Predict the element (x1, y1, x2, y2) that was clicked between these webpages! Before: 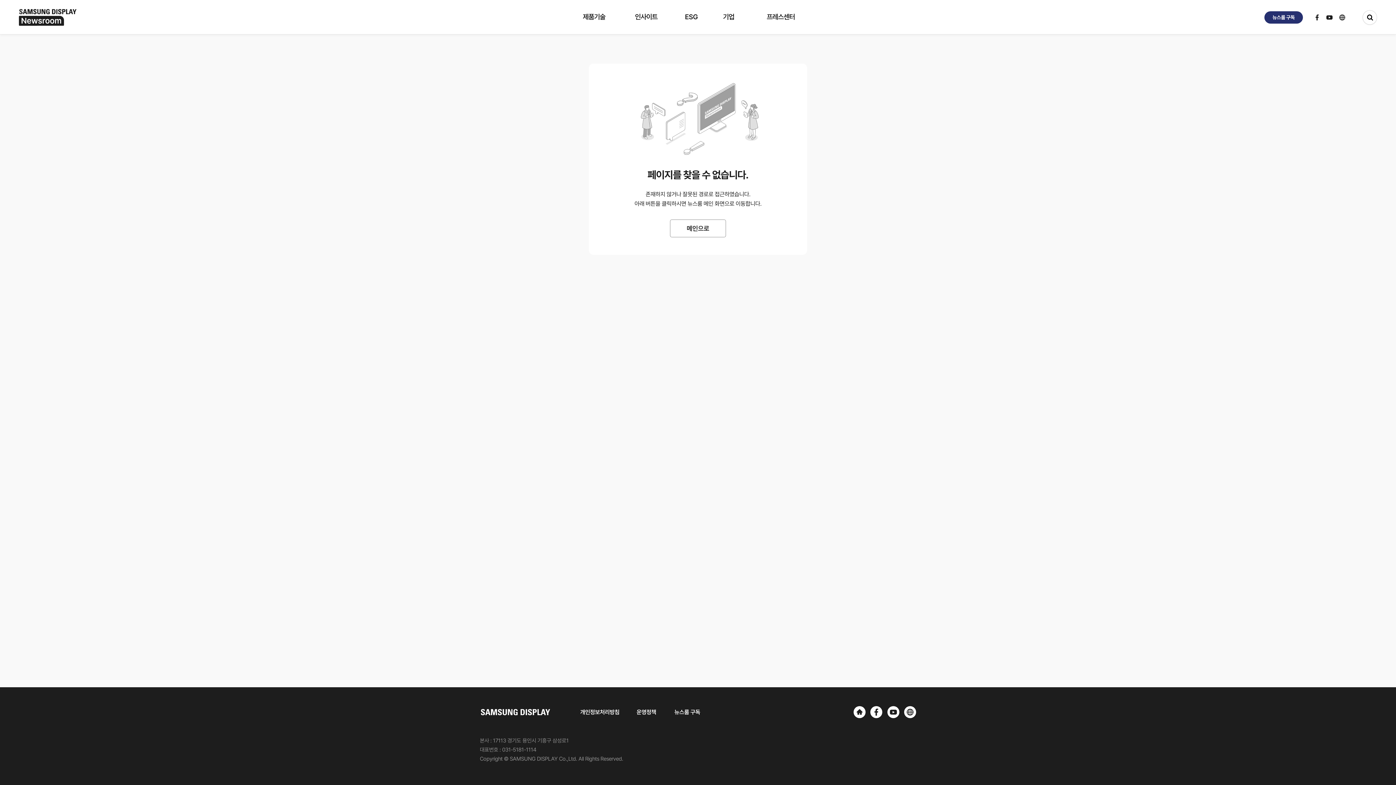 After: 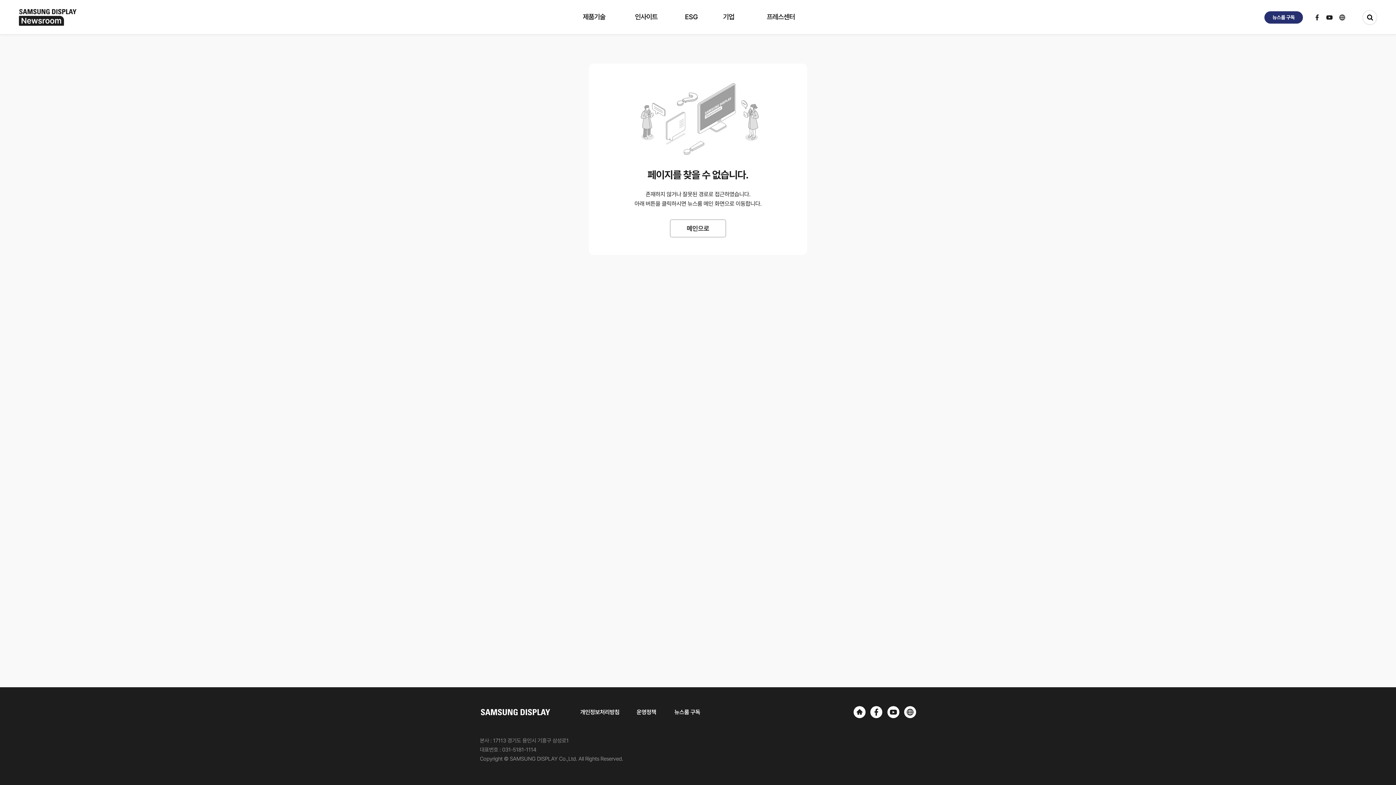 Action: label: 보도자료 bbox: (789, 0, 808, 9)